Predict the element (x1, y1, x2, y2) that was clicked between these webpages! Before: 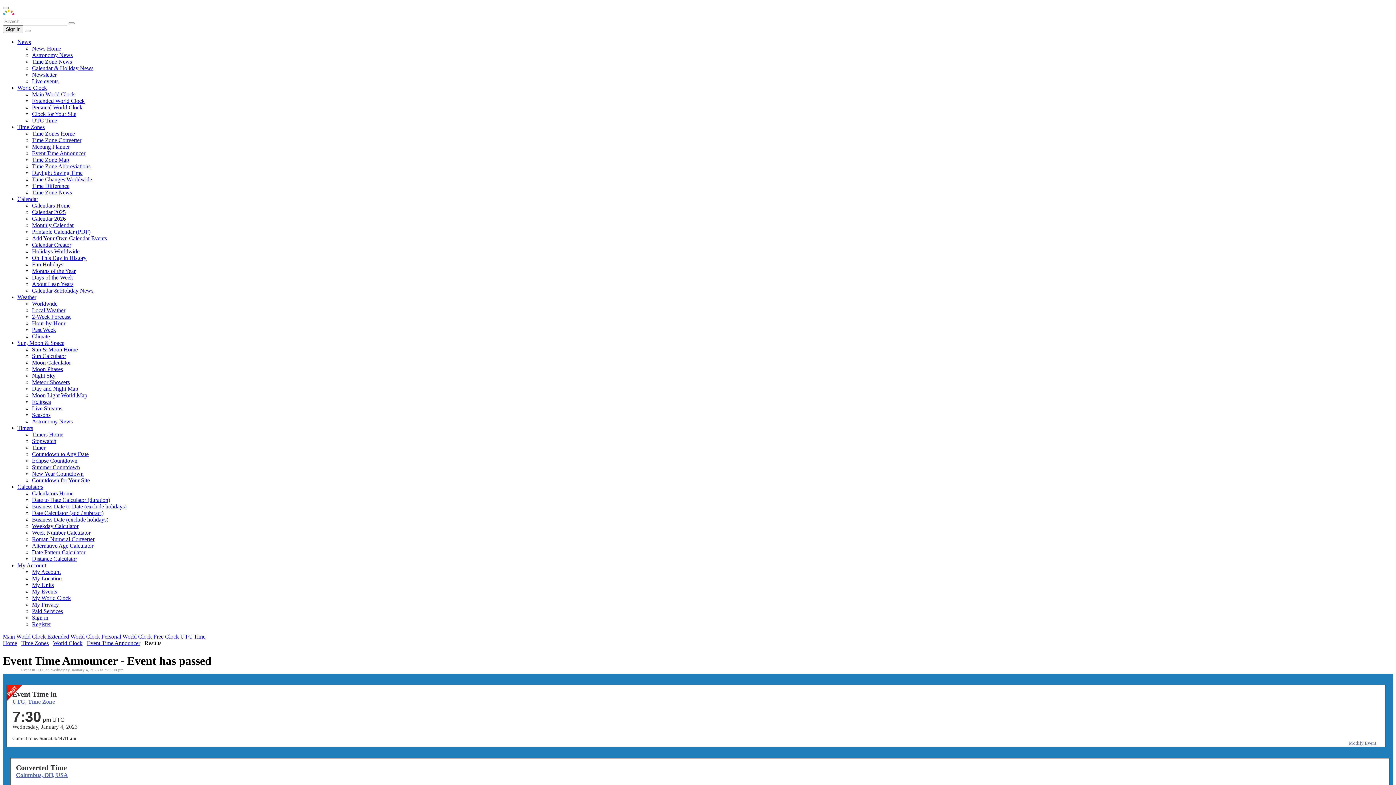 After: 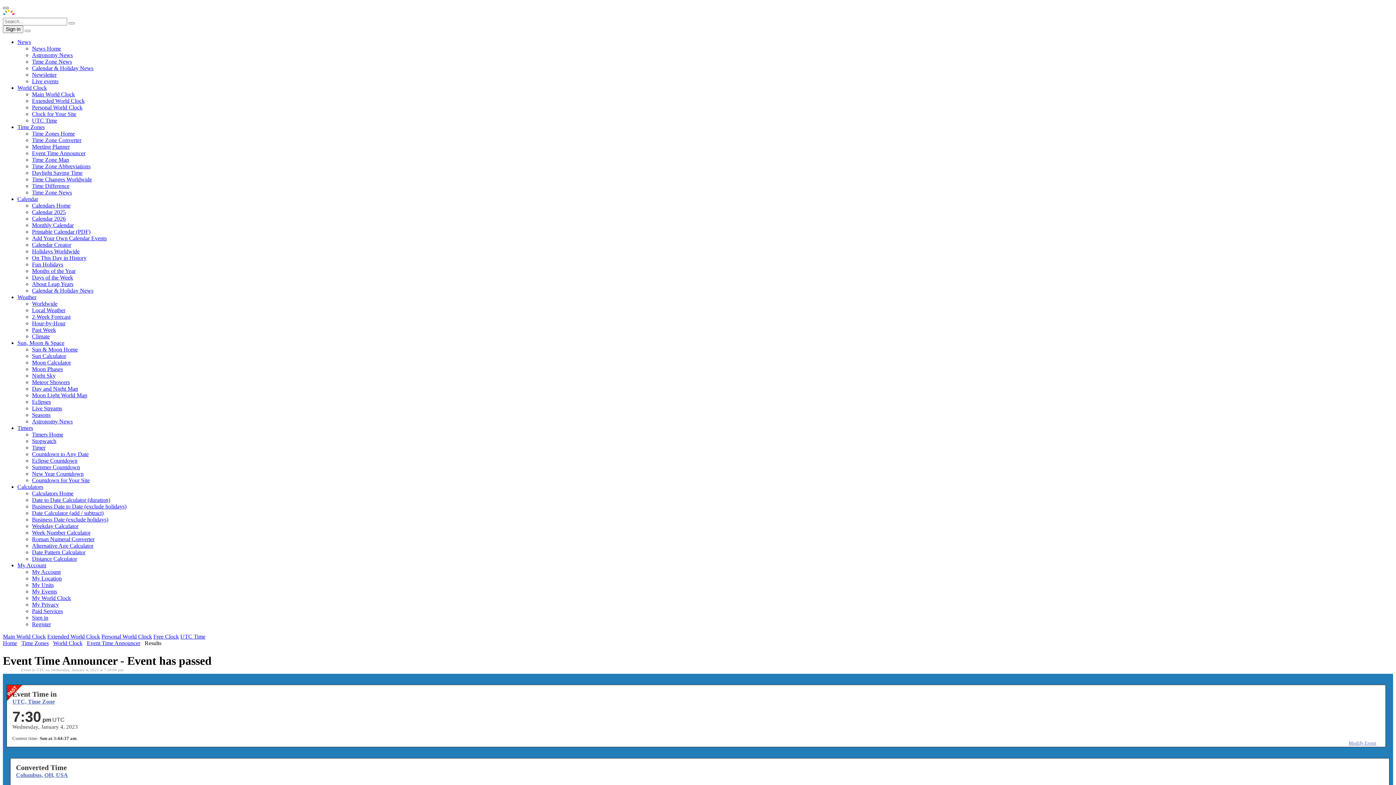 Action: bbox: (2, 6, 8, 9) label: Menu